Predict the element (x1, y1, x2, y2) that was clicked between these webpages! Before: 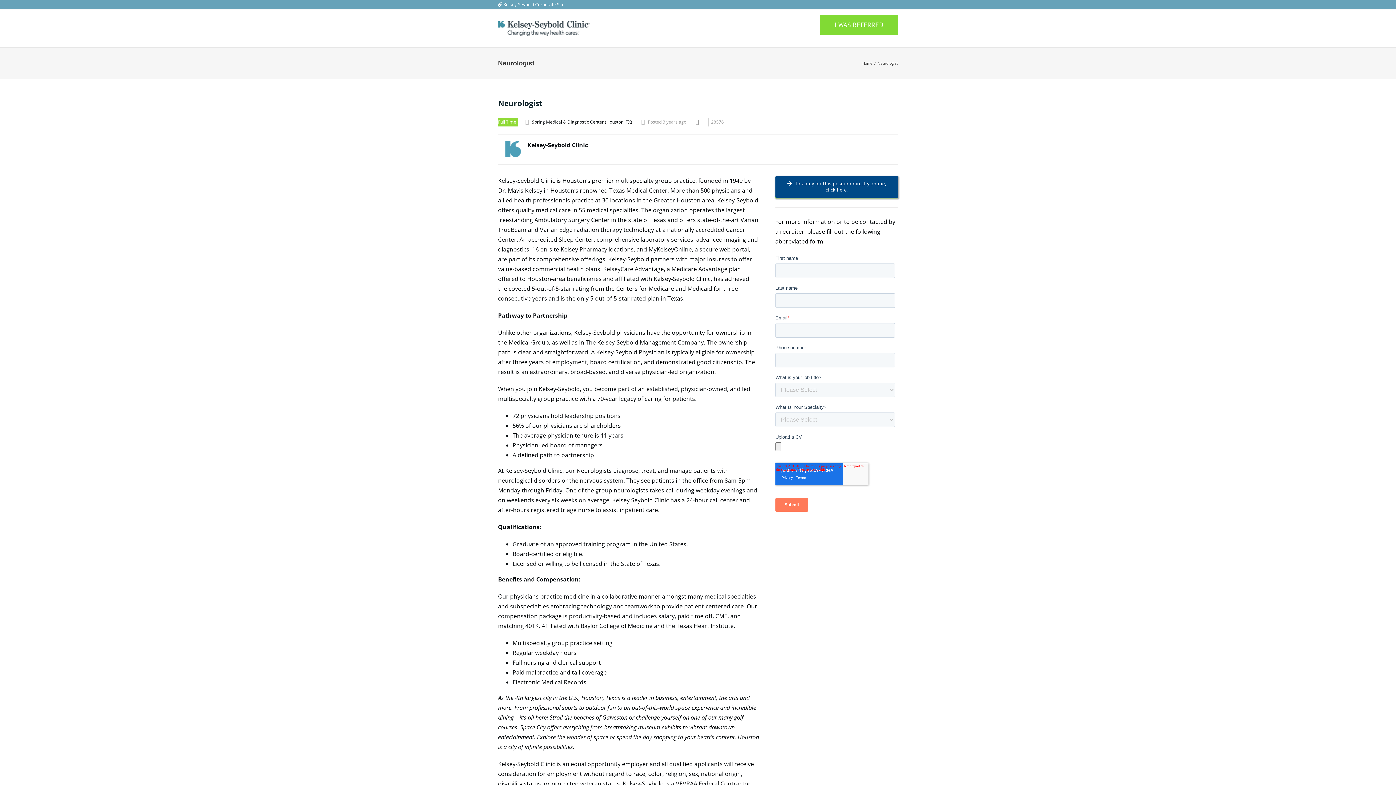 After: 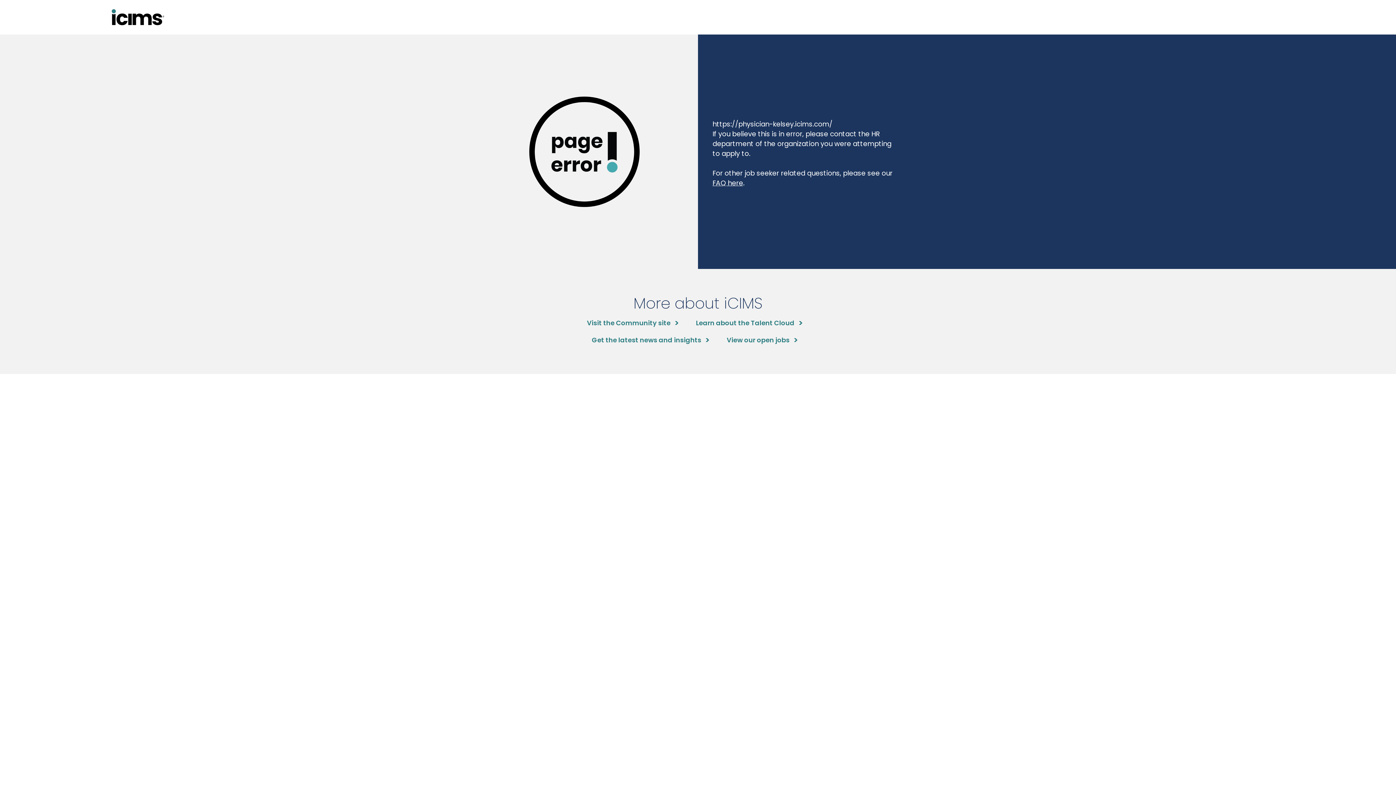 Action: bbox: (775, 176, 898, 197) label: To apply for this position directly online, click here.